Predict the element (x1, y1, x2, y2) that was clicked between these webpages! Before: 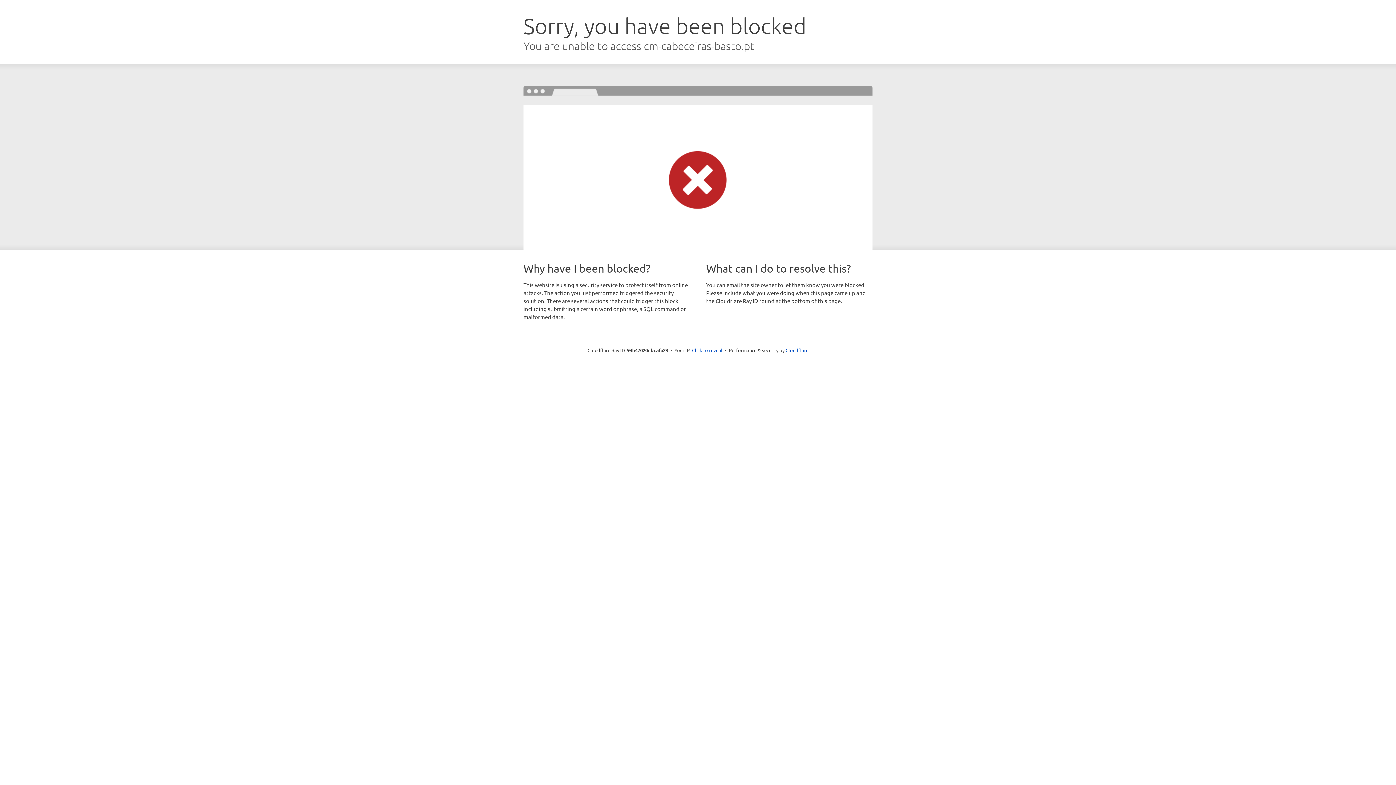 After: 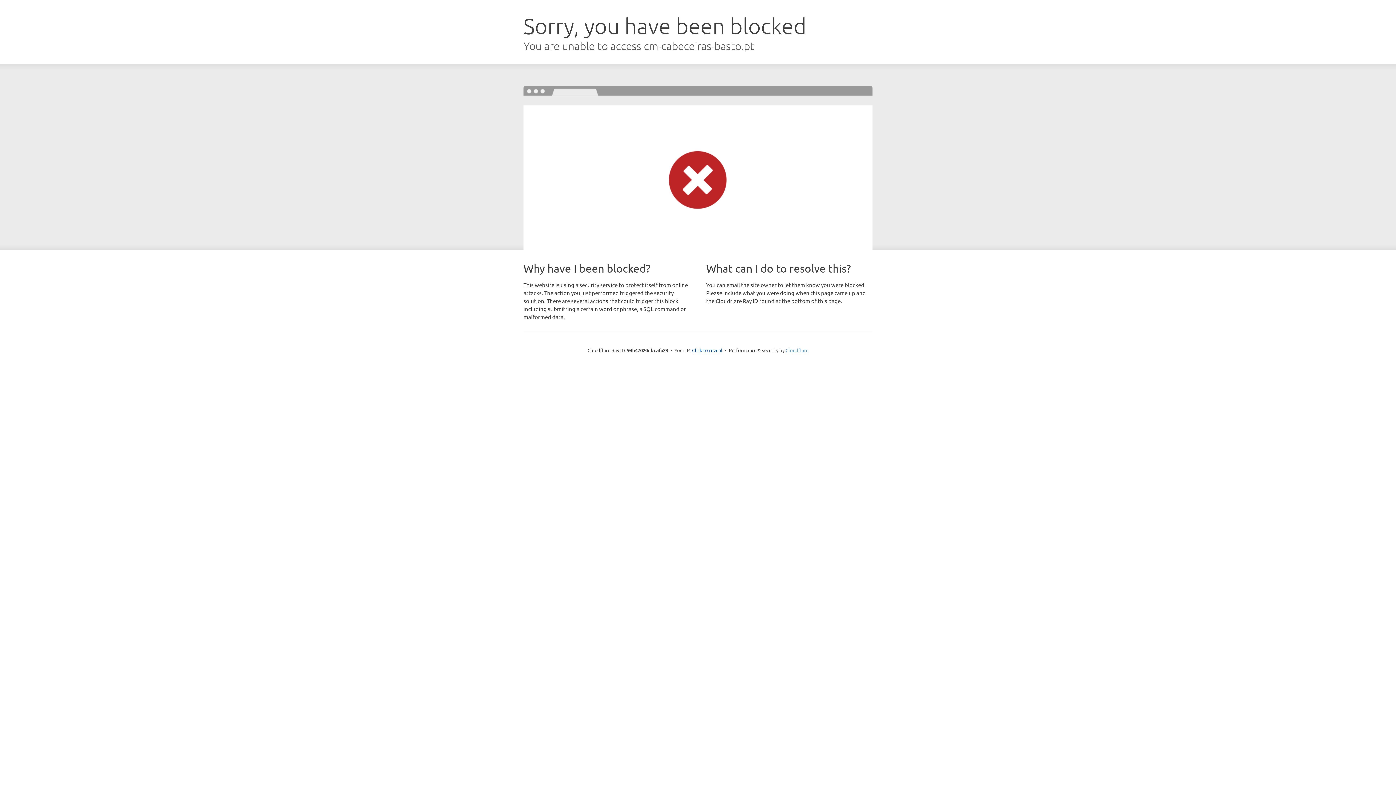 Action: bbox: (785, 347, 808, 353) label: Cloudflare